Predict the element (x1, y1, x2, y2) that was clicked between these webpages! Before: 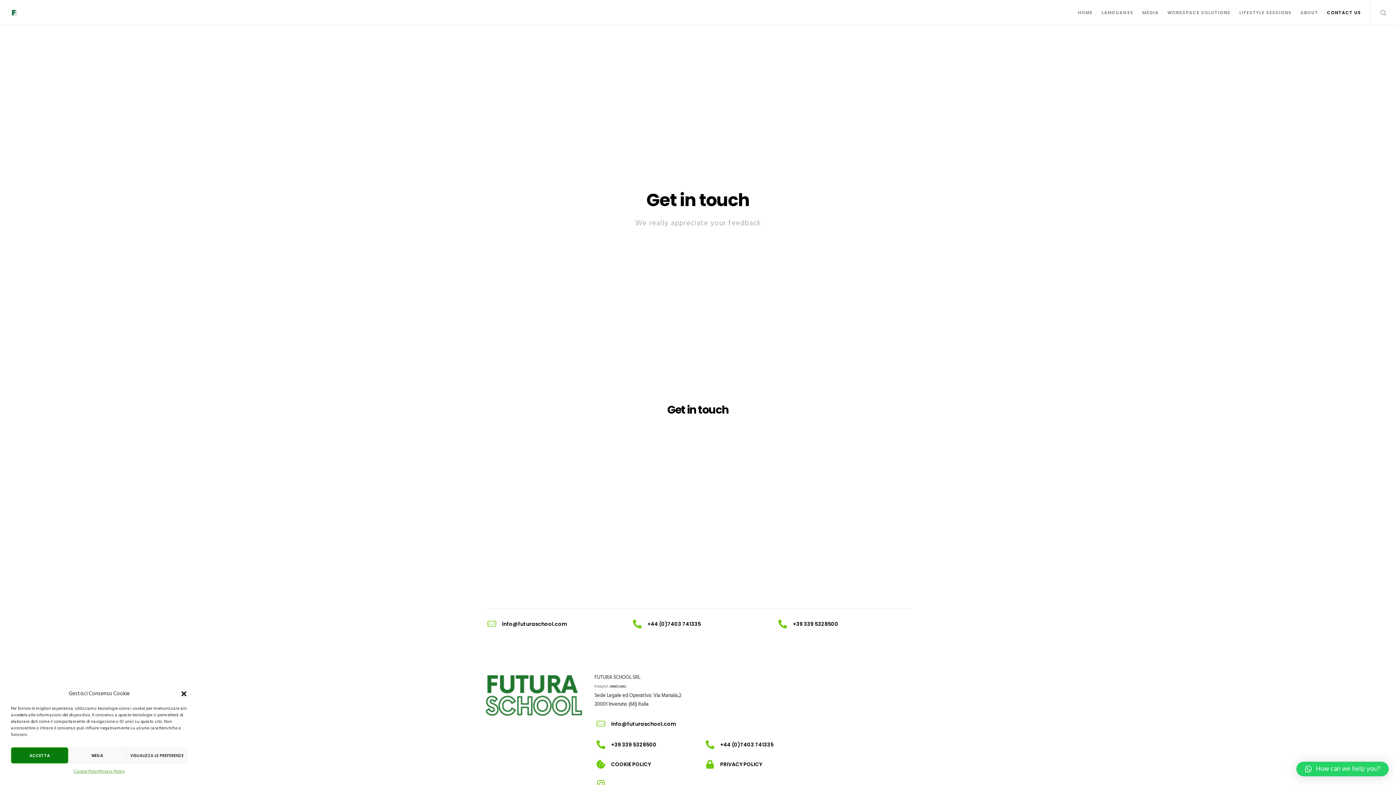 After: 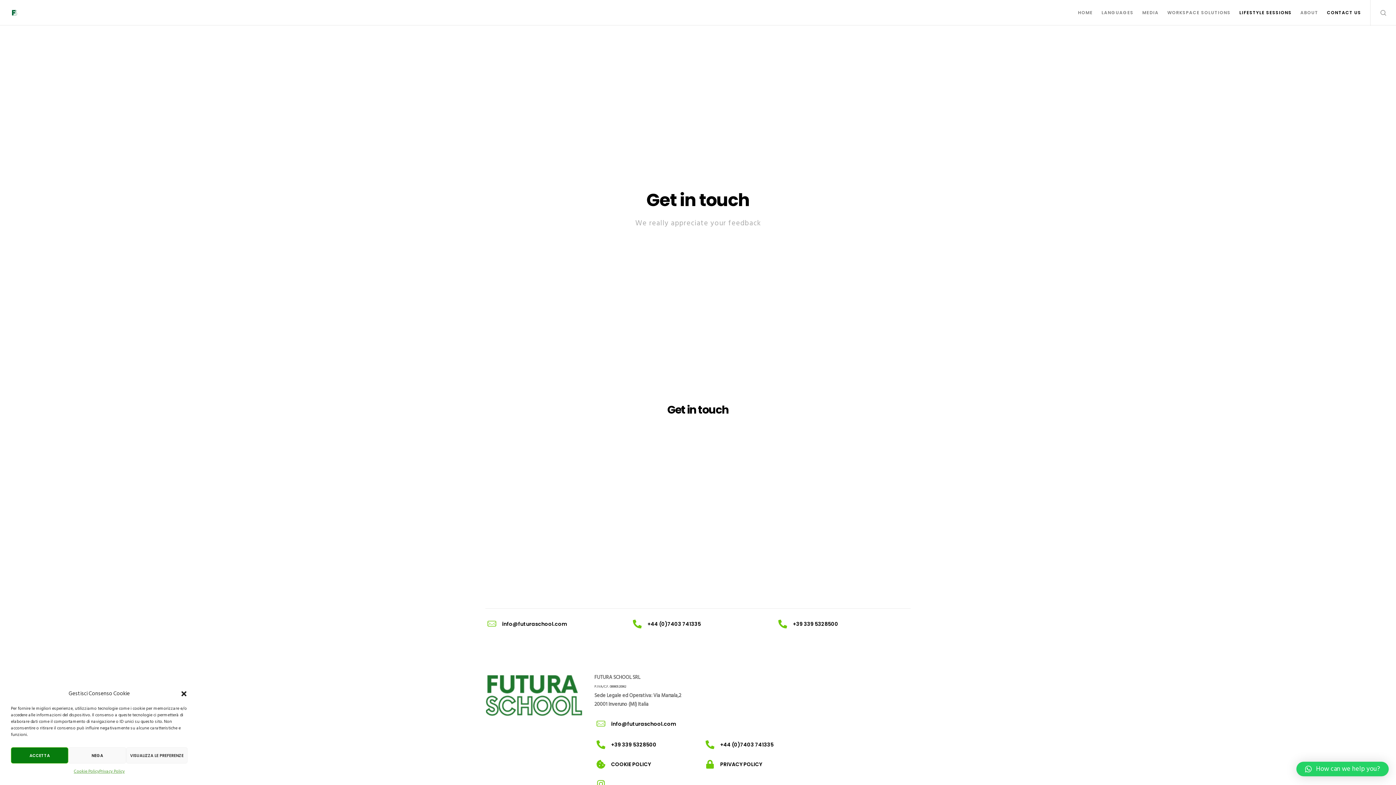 Action: bbox: (1230, 0, 1292, 25) label: LIFESTYLE SESSIONS